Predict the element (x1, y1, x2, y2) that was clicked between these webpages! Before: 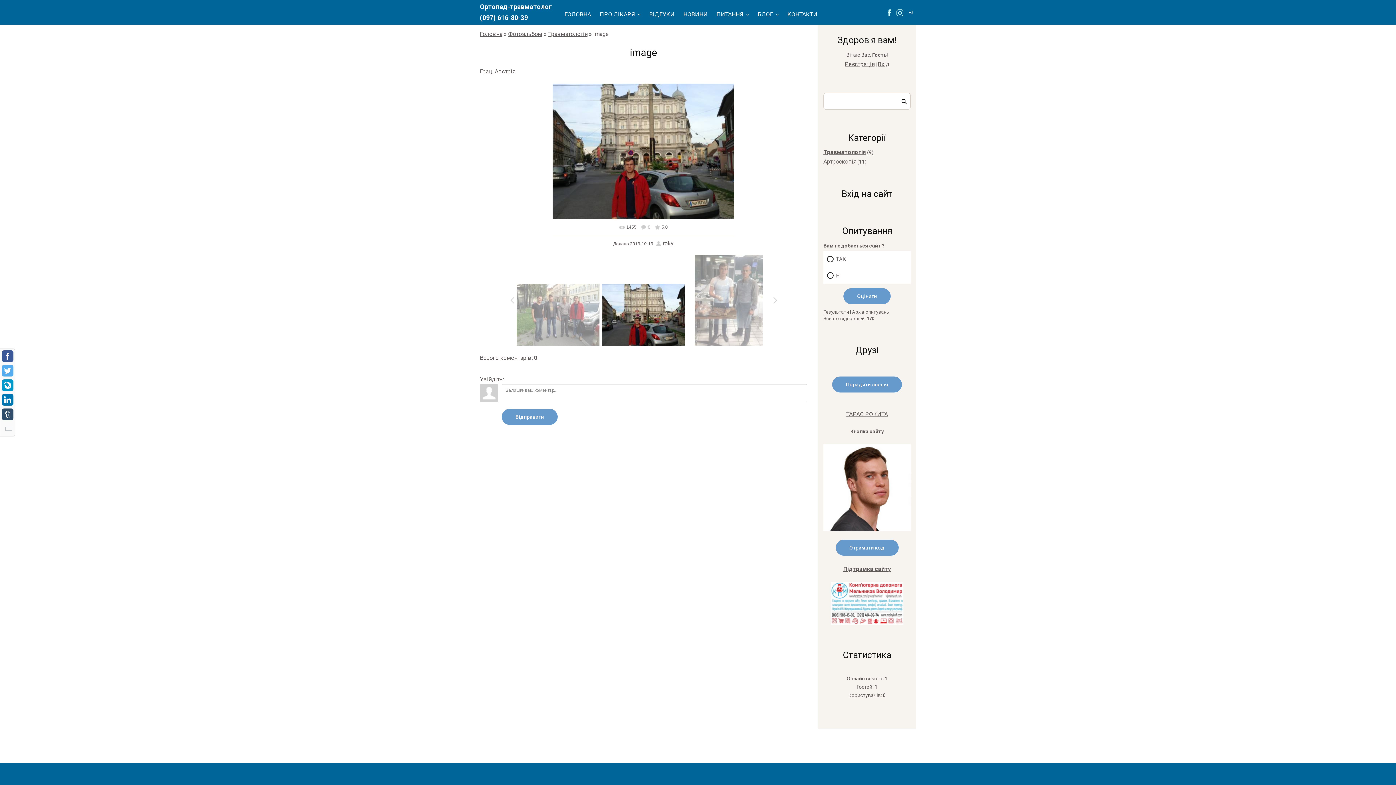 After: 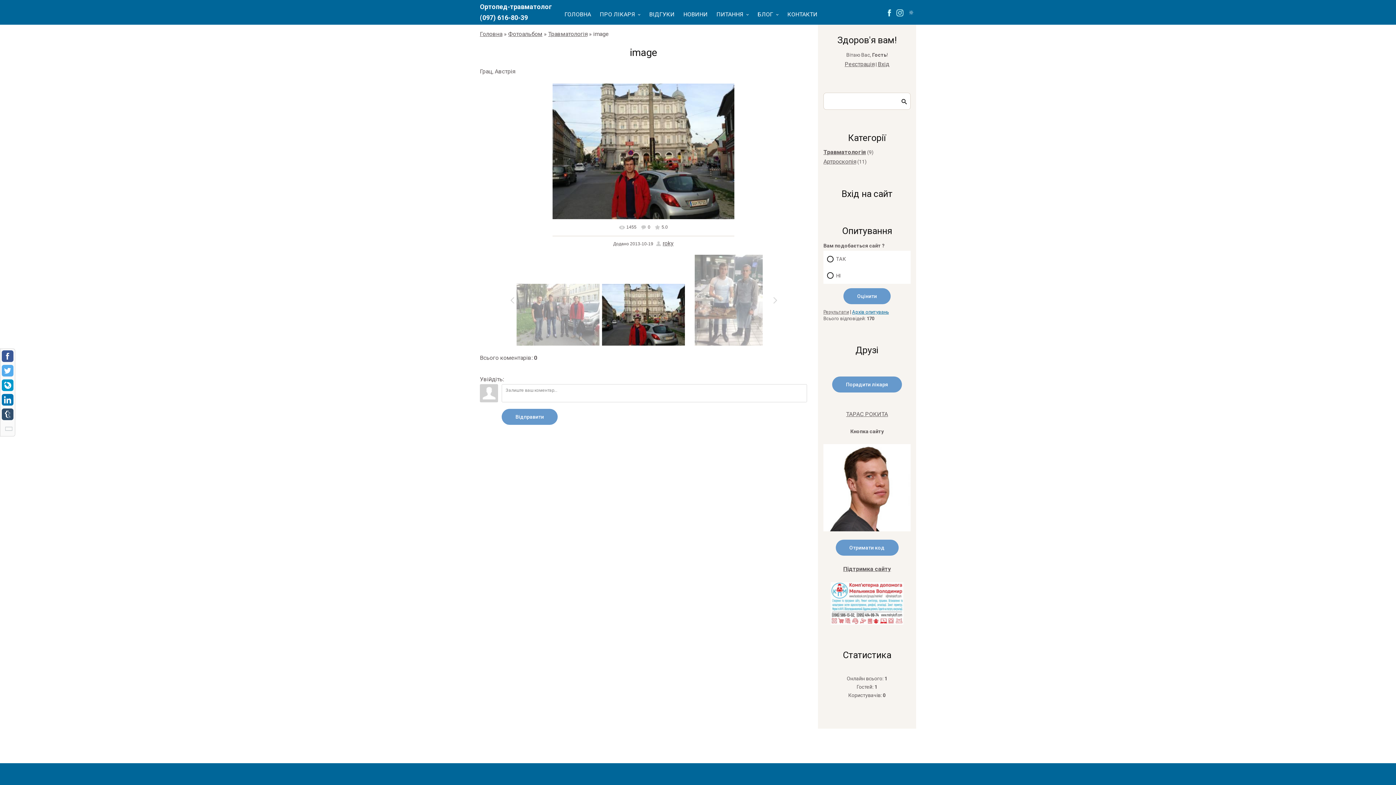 Action: bbox: (852, 309, 889, 314) label: Архів опитувань